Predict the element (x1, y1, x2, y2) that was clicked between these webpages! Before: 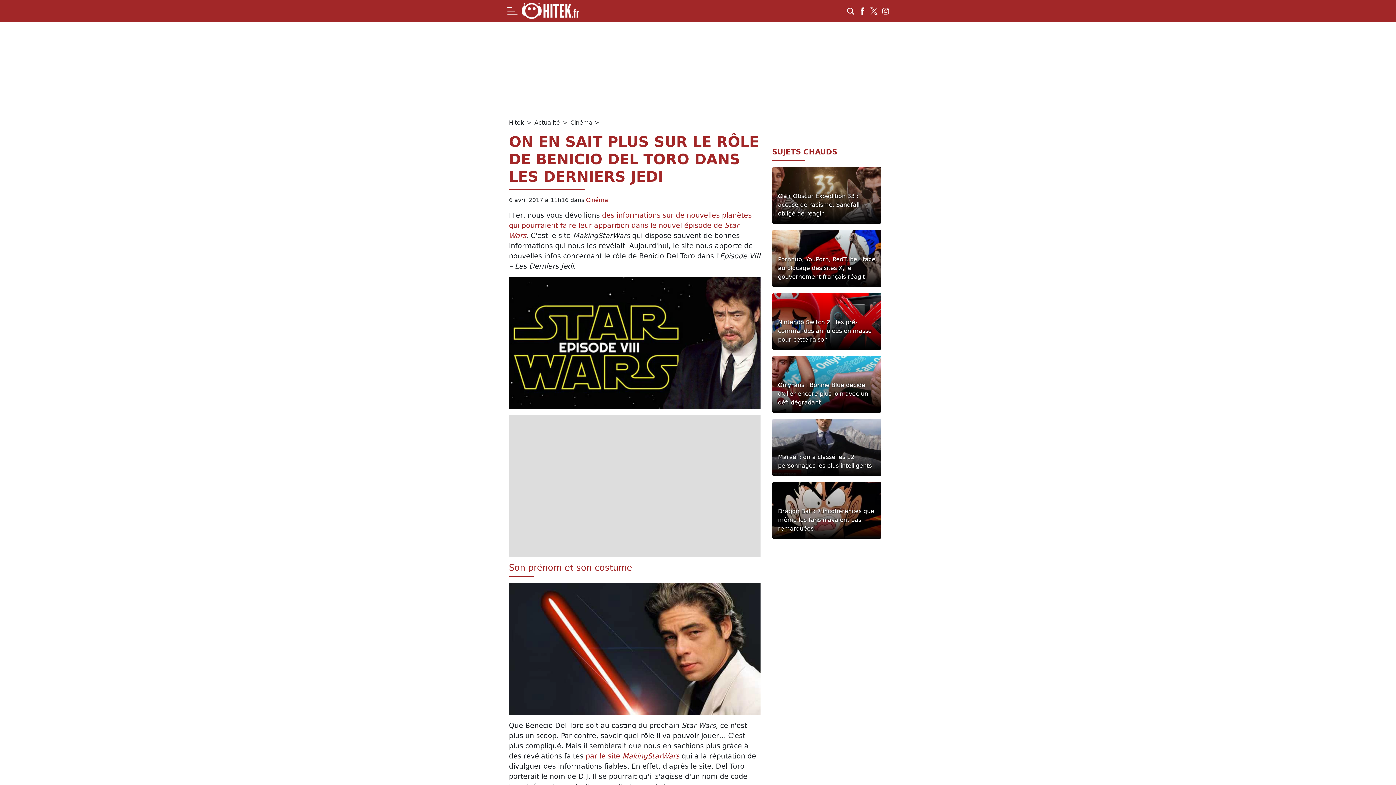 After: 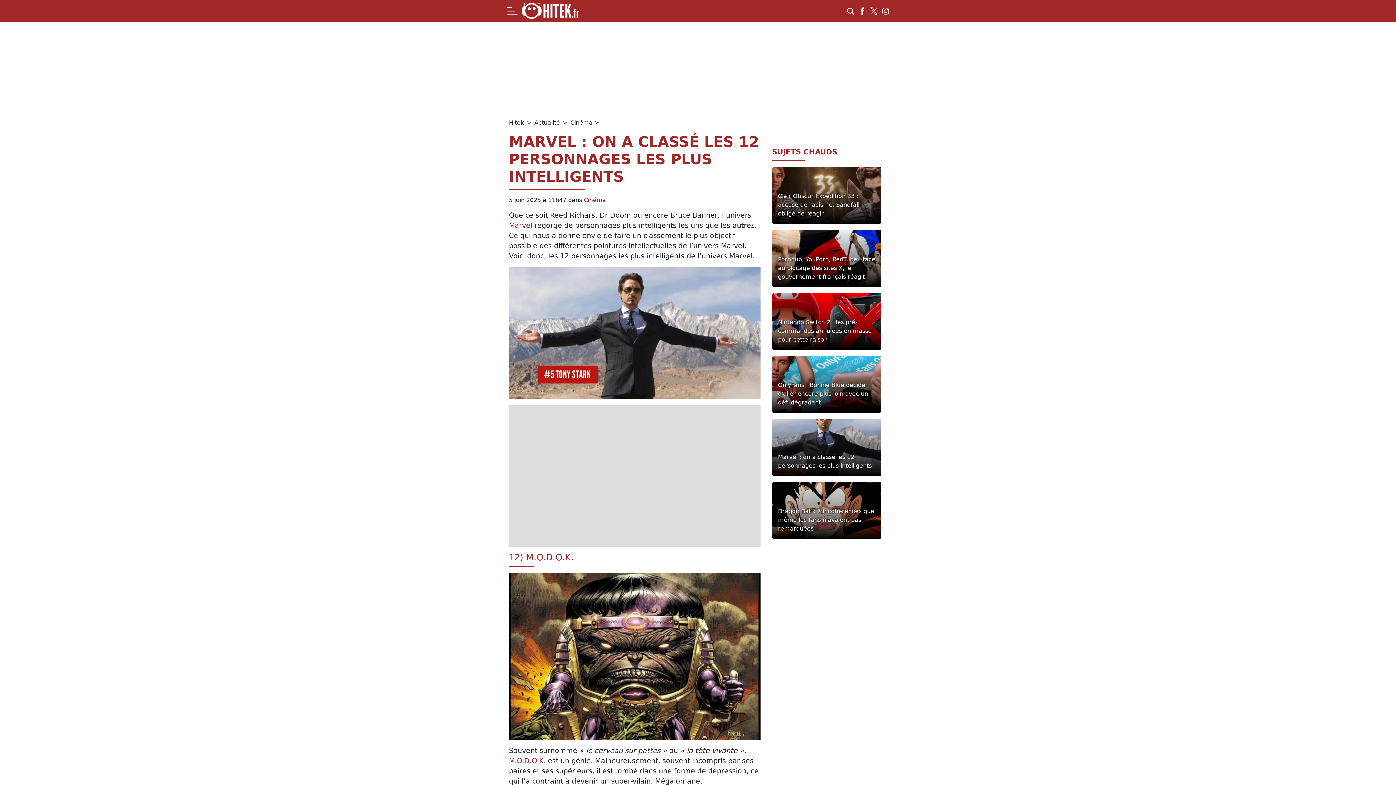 Action: label: Marvel : on a classé les 12 personnages les plus intelligents bbox: (778, 452, 875, 470)